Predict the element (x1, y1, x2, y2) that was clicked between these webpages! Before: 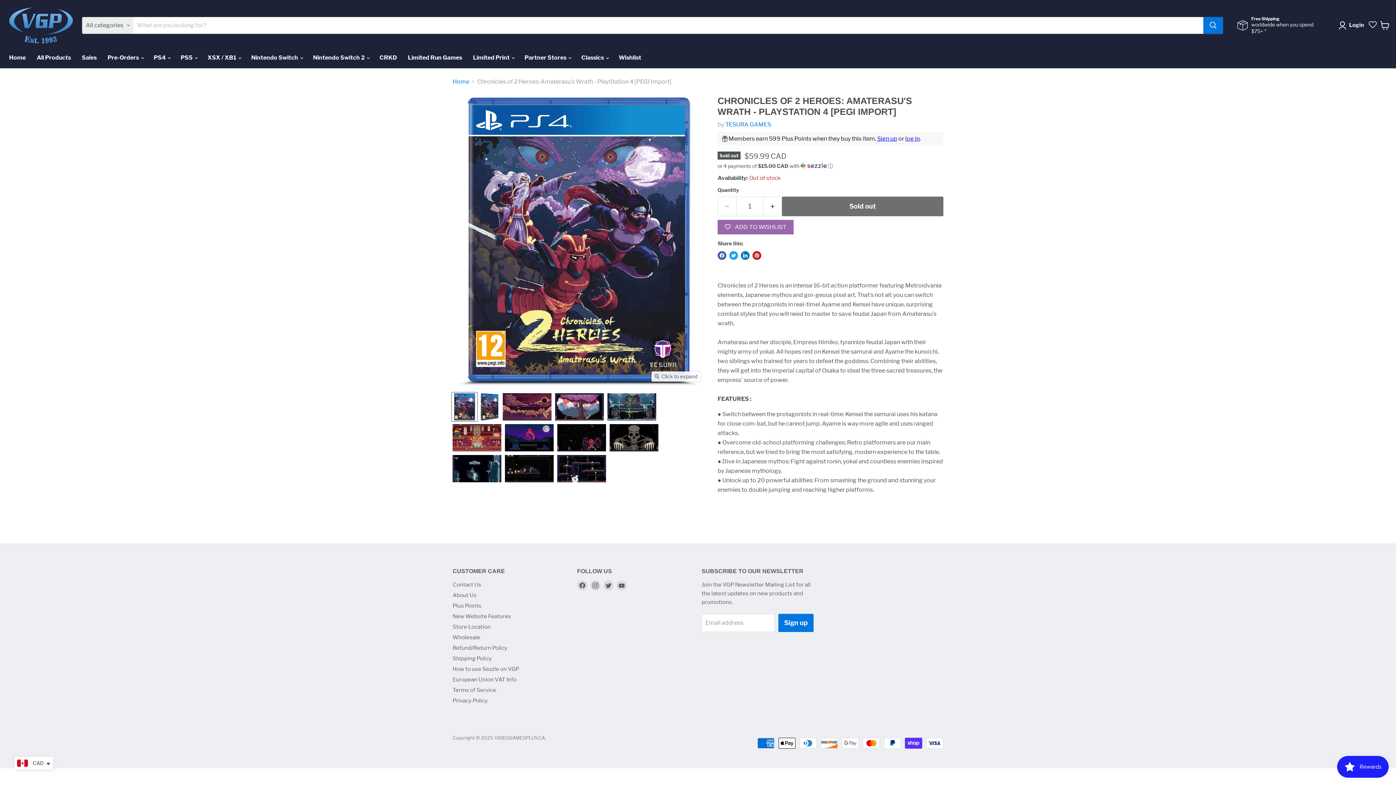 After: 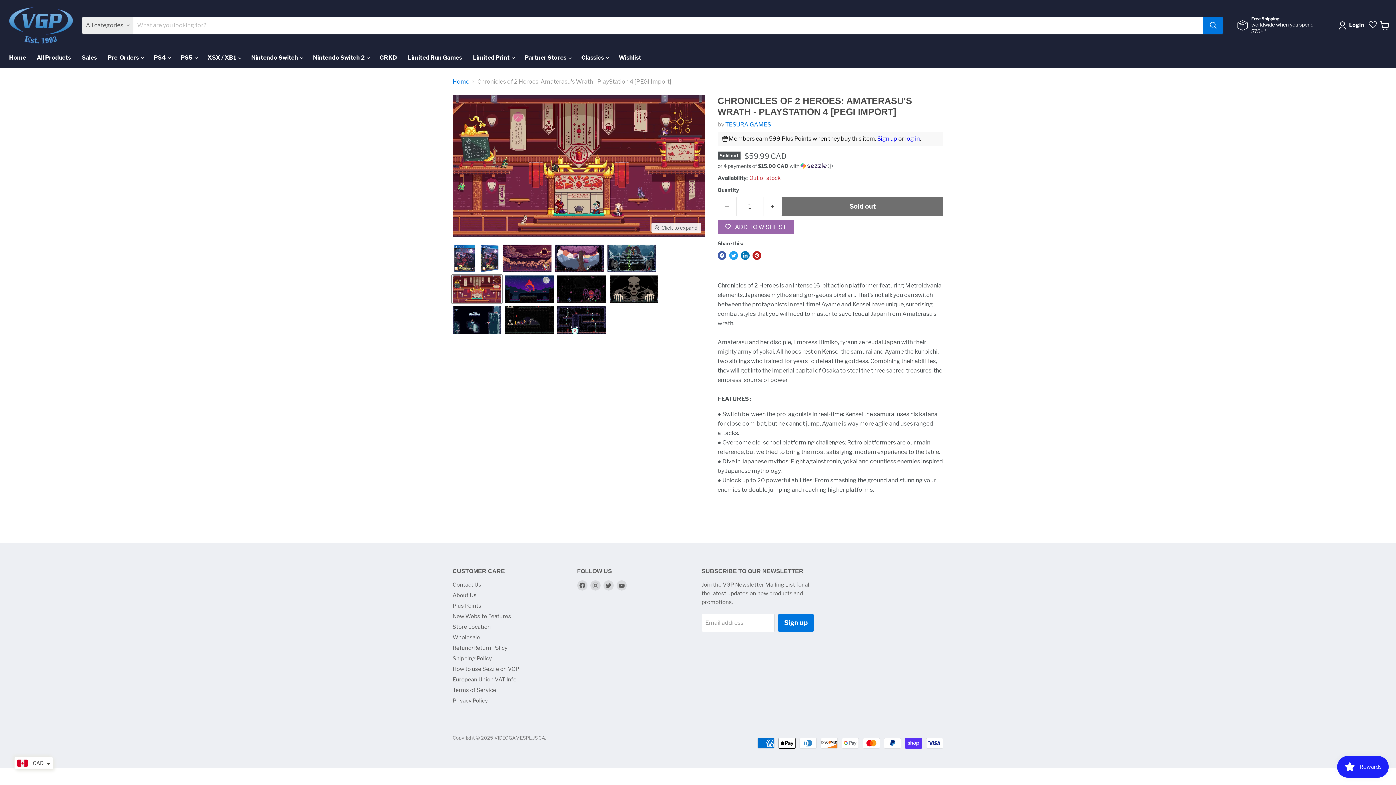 Action: label: Chronicles of 2 Heroes: Amaterasu's Wrath - PlayStation 4 [PEGI Import] thumbnail bbox: (452, 423, 502, 452)